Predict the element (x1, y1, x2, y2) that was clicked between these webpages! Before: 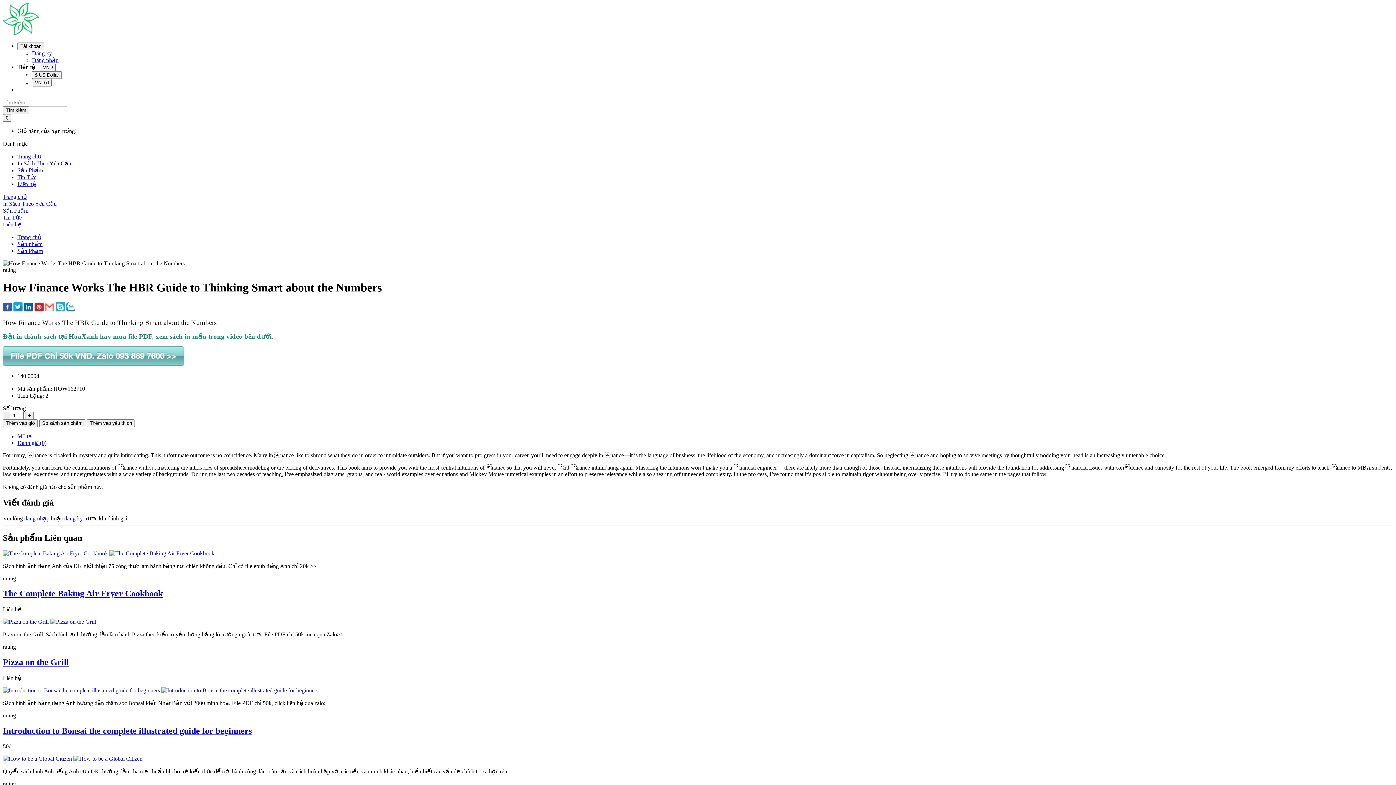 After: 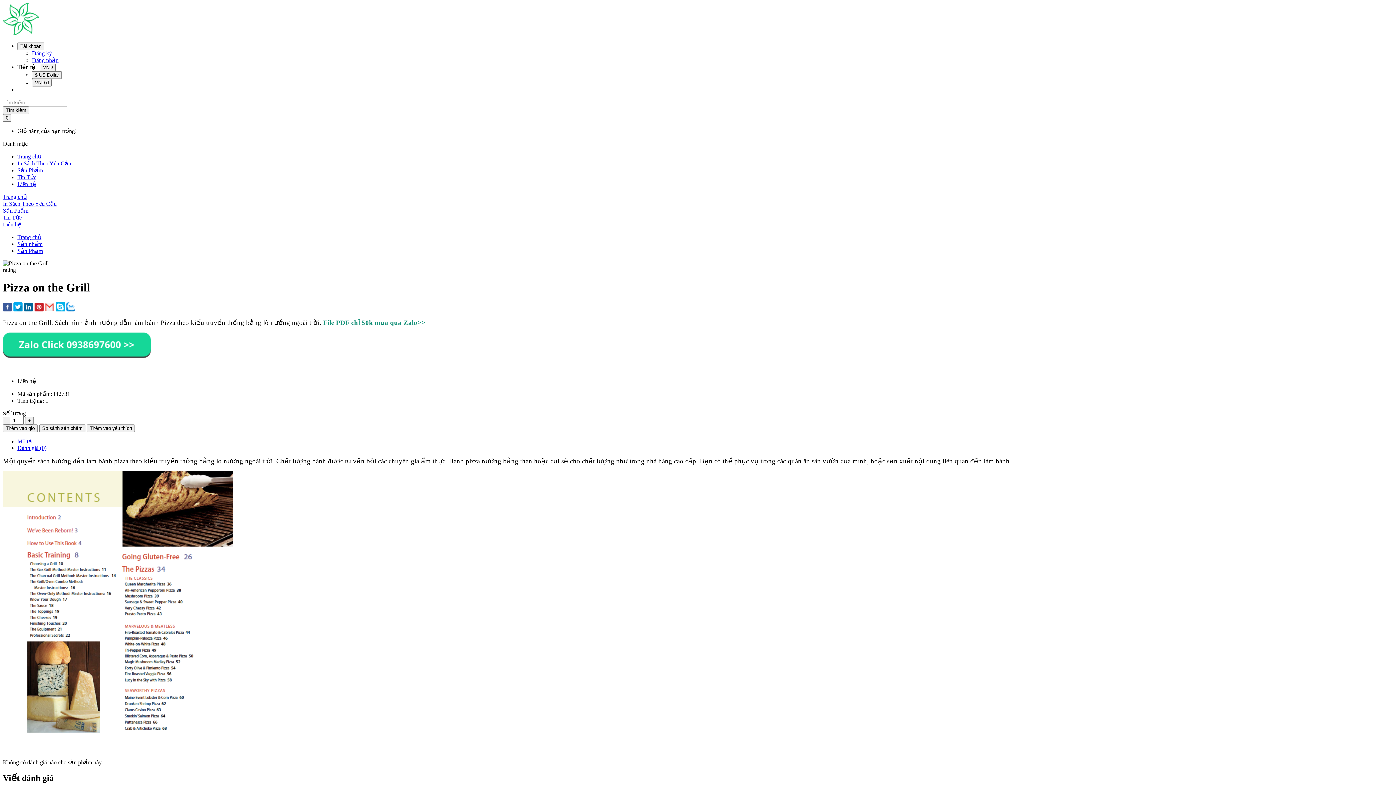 Action: bbox: (2, 657, 69, 667) label: Pizza on the Grill